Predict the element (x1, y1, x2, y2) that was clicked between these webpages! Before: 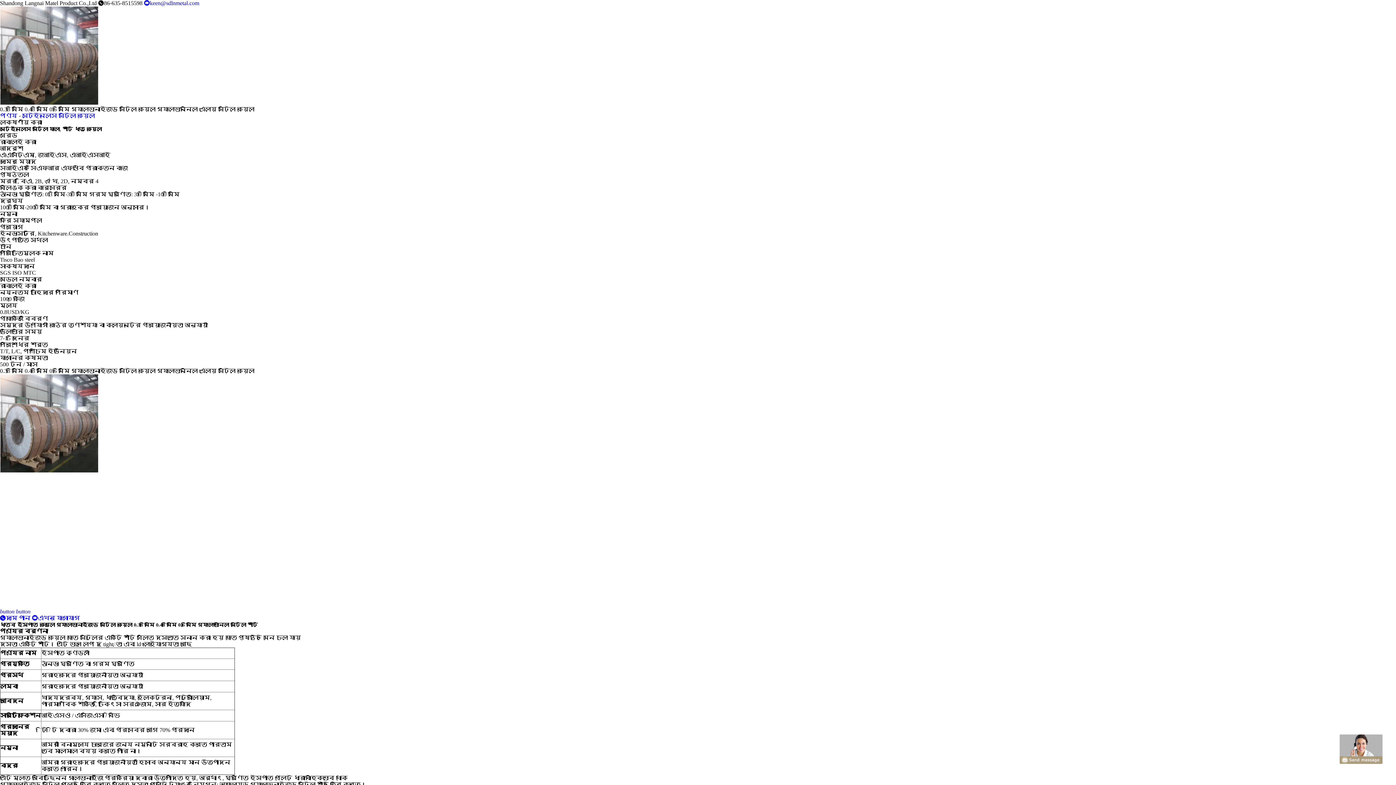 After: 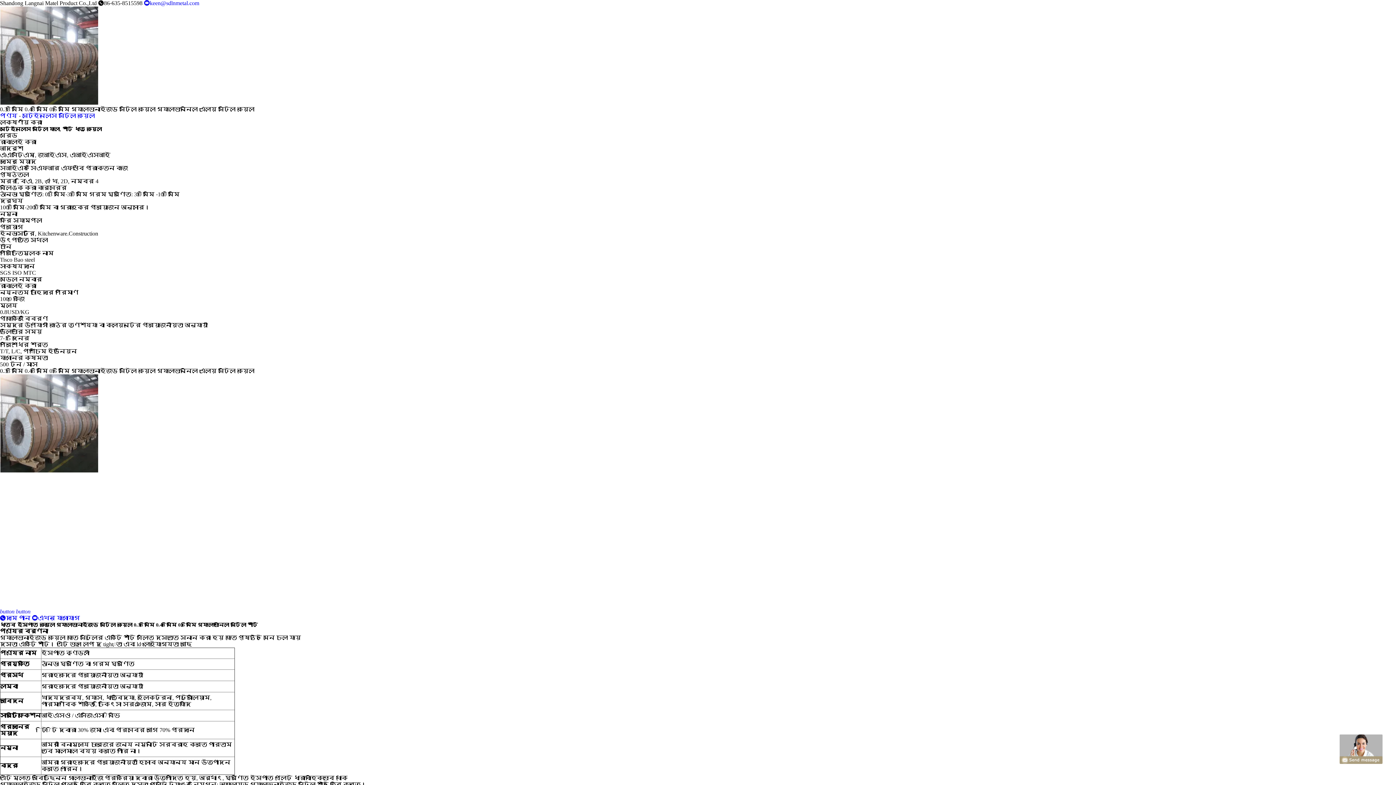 Action: label: এখন যোগাযোগ bbox: (32, 615, 80, 621)